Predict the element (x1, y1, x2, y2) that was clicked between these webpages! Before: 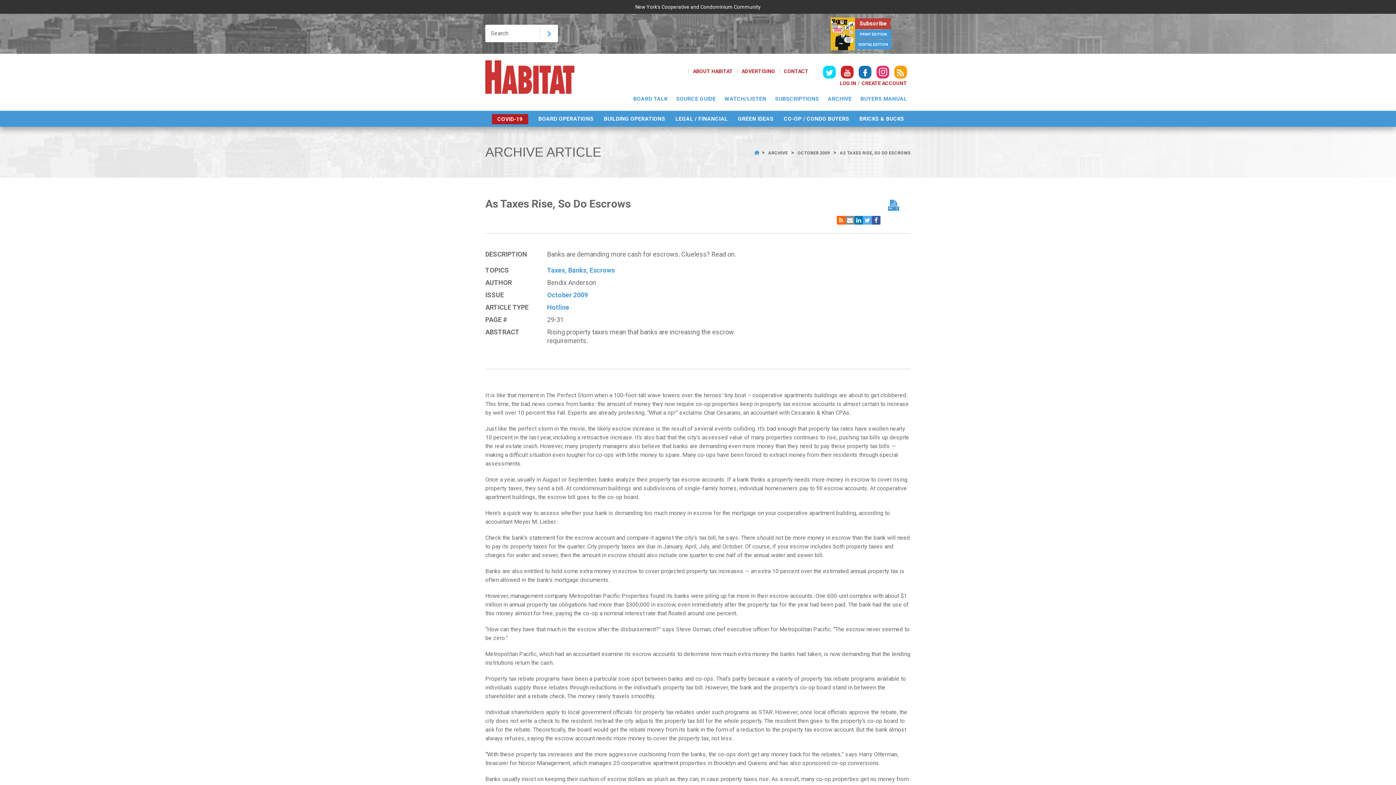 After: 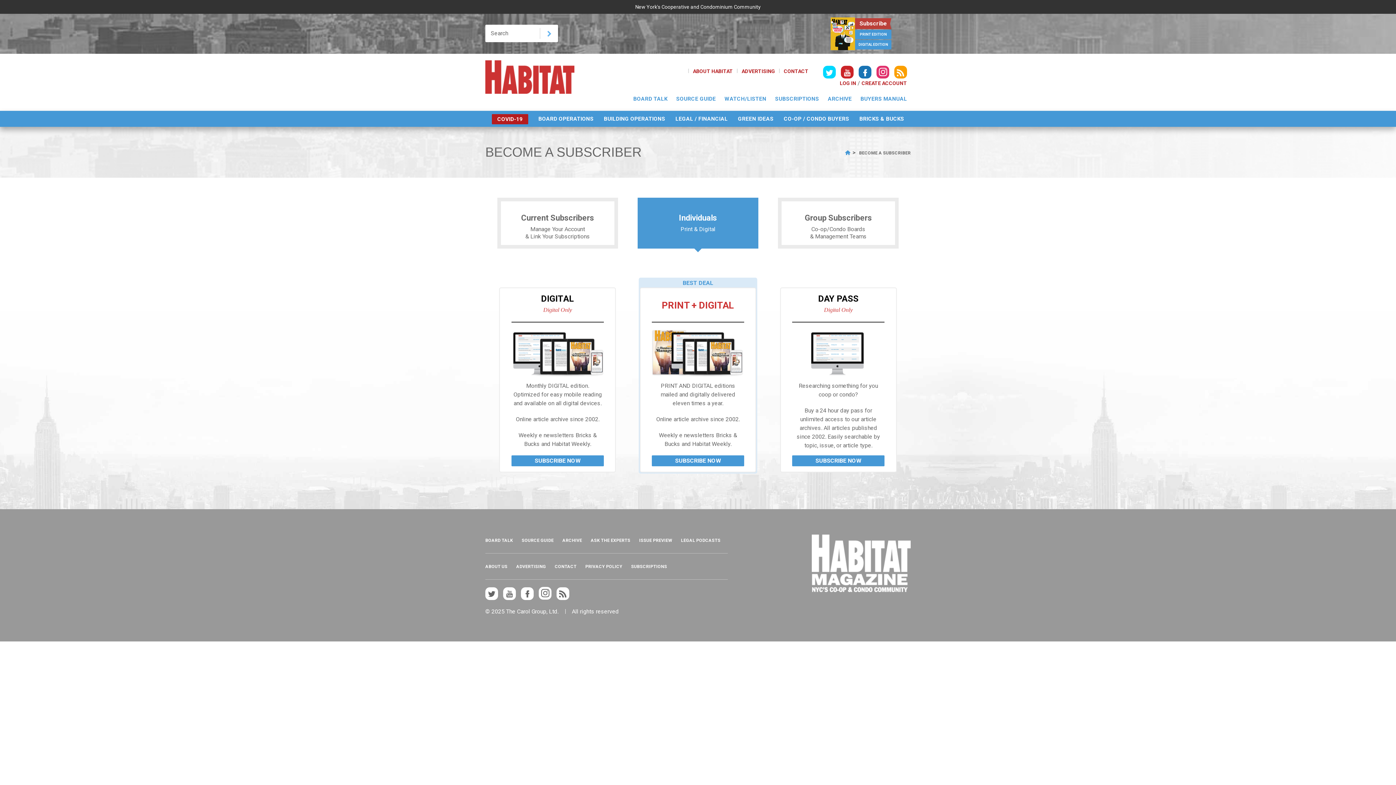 Action: bbox: (855, 18, 891, 29) label: Subscribe